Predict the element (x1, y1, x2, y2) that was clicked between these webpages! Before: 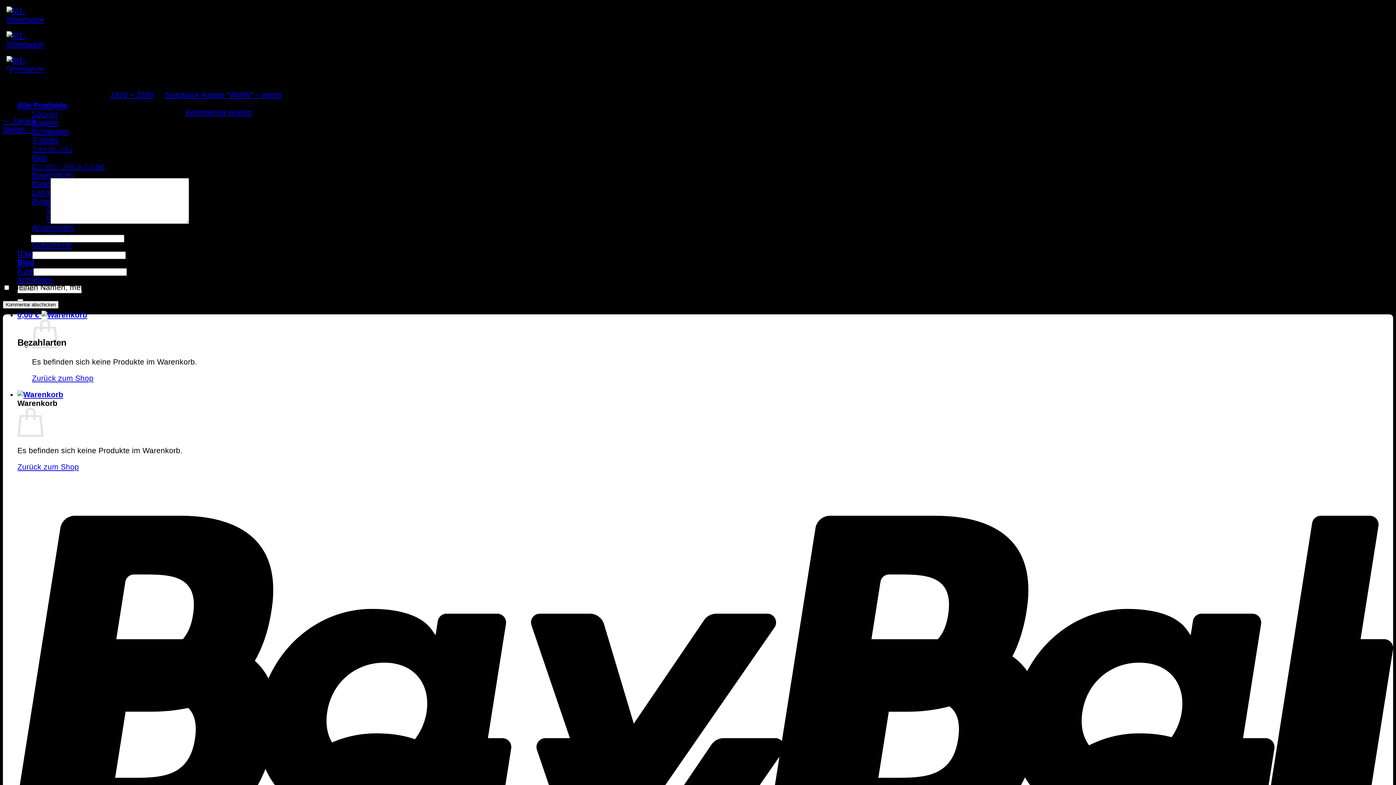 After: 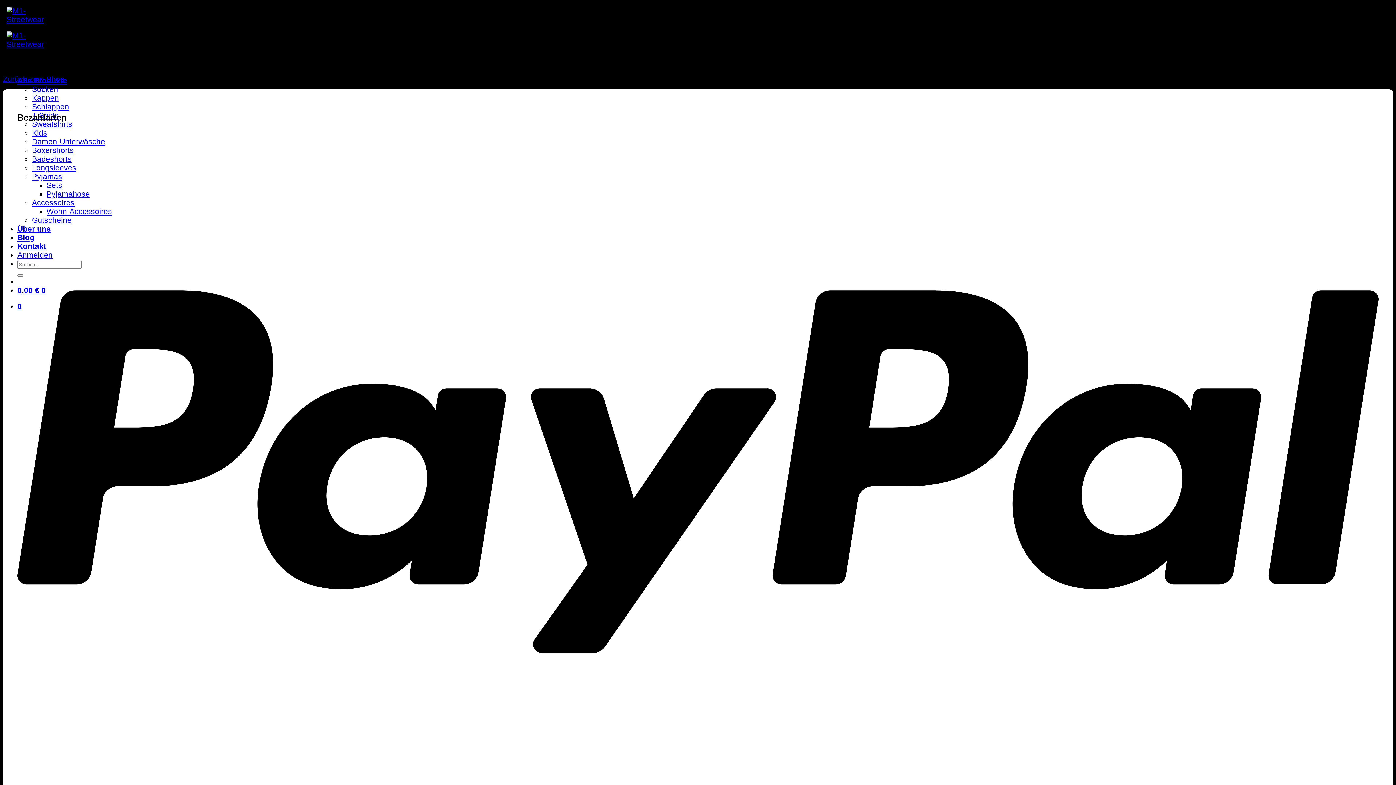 Action: label: 0,00 €  bbox: (17, 310, 87, 319)